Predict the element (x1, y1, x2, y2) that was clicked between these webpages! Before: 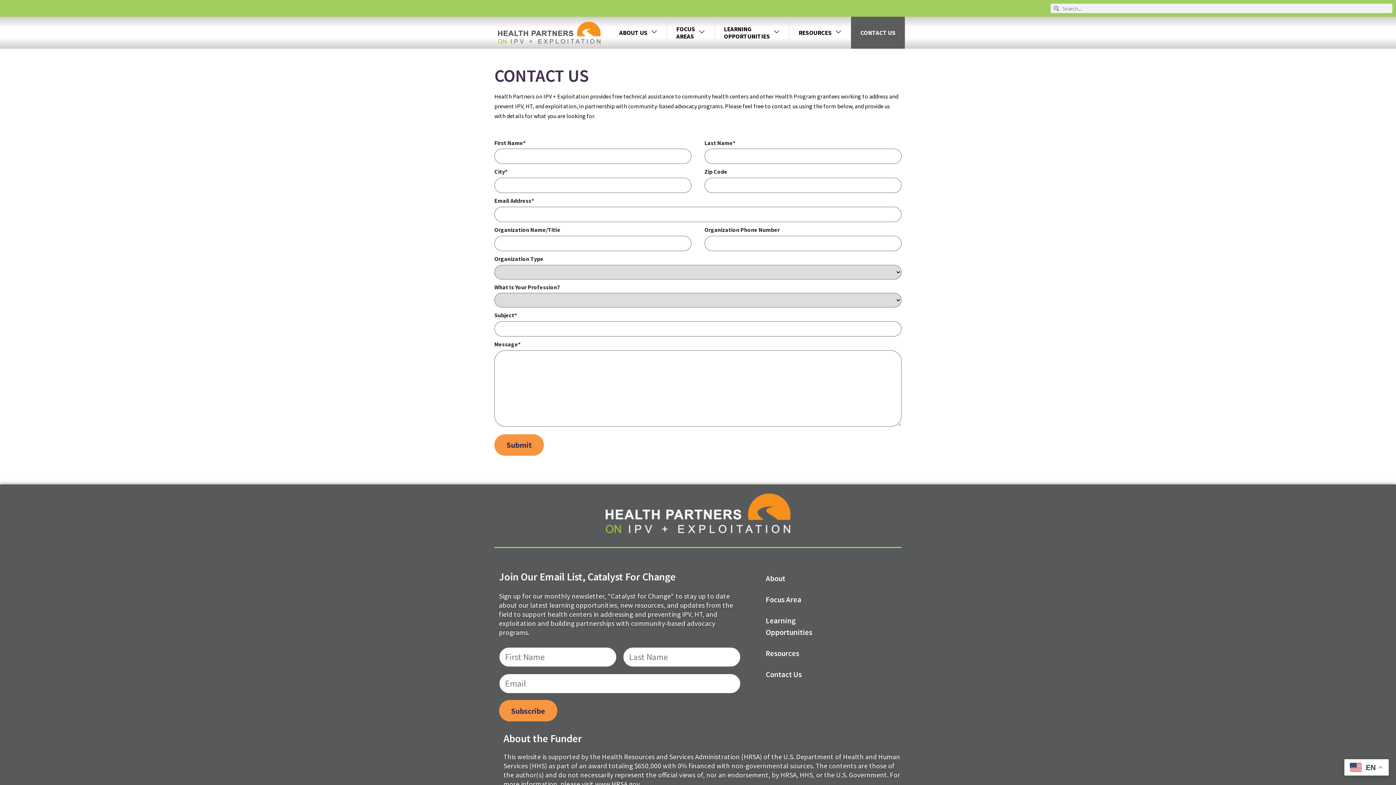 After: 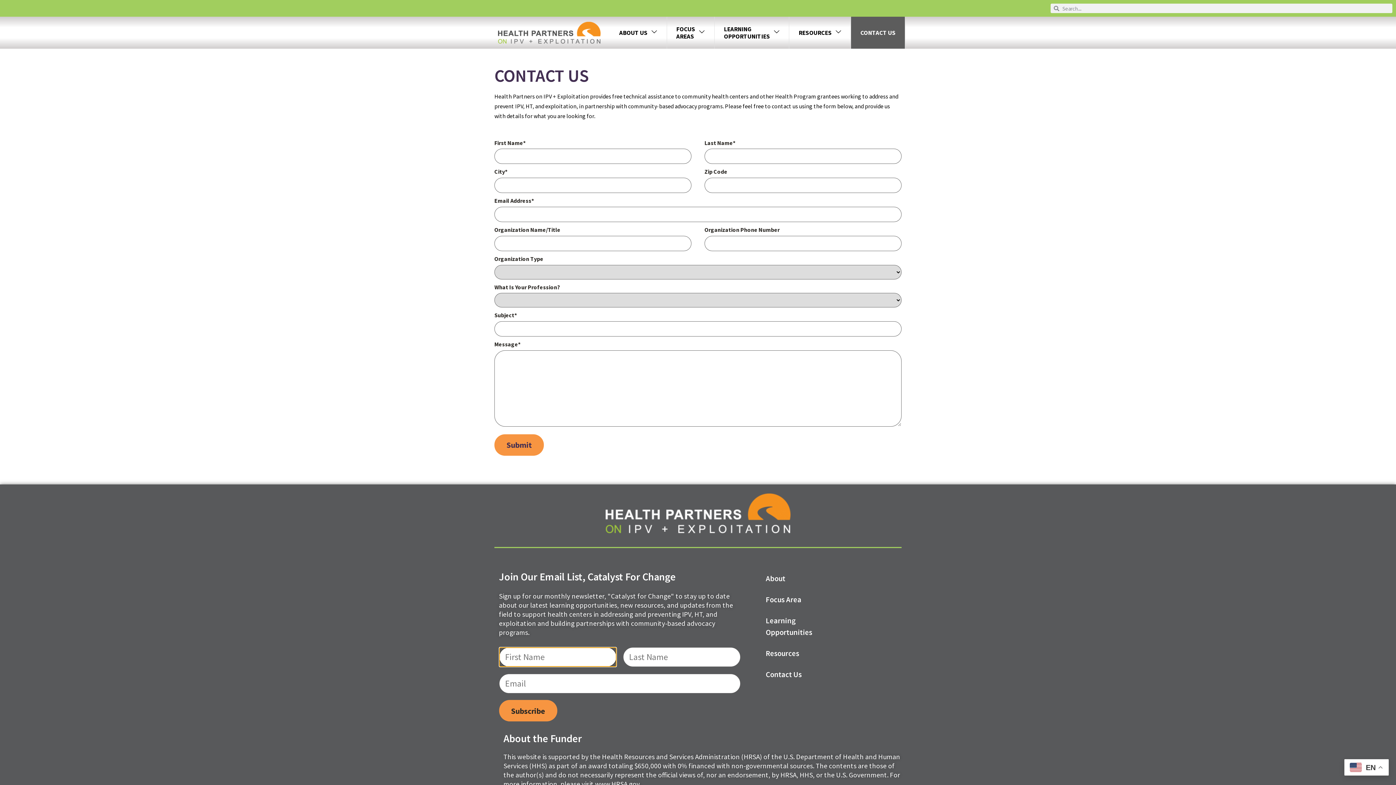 Action: label: Subscribe bbox: (499, 700, 557, 721)